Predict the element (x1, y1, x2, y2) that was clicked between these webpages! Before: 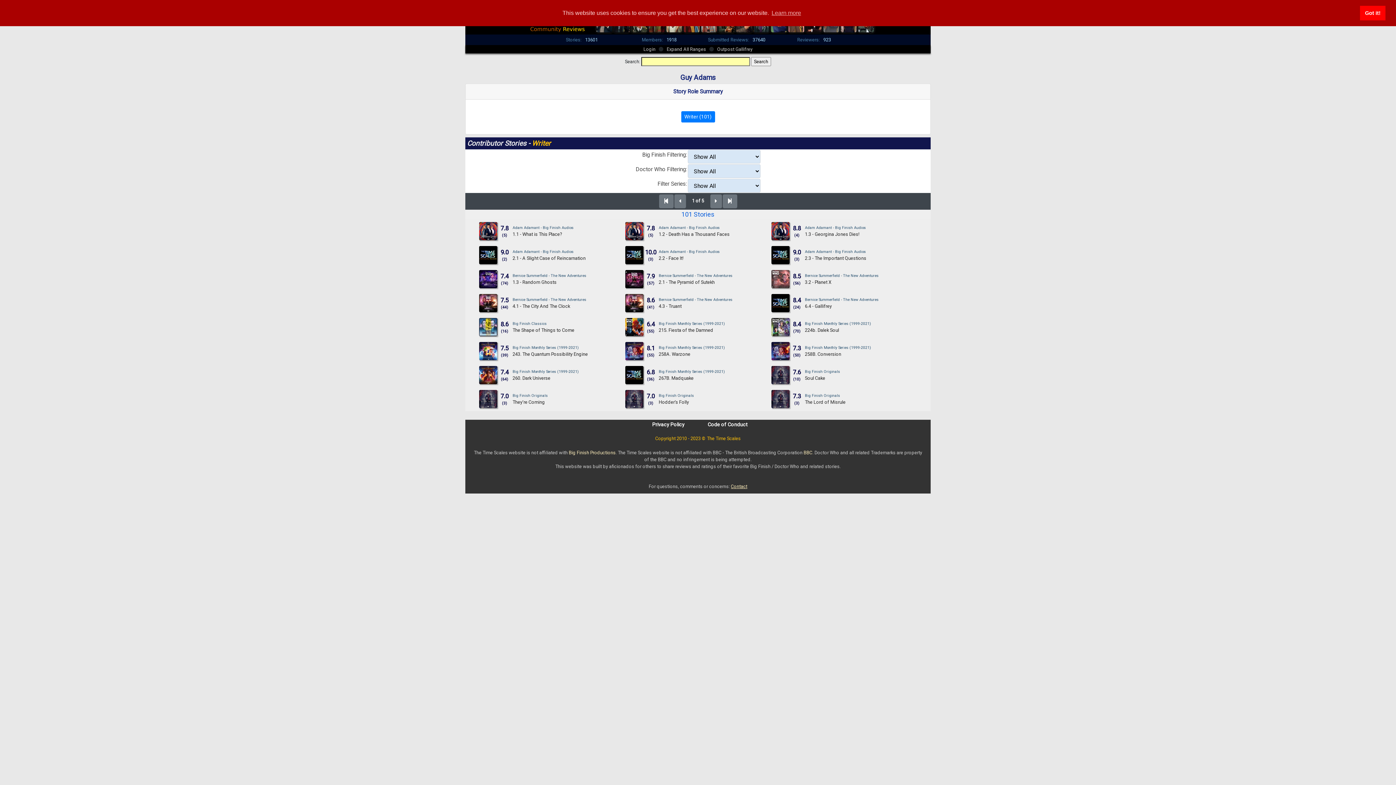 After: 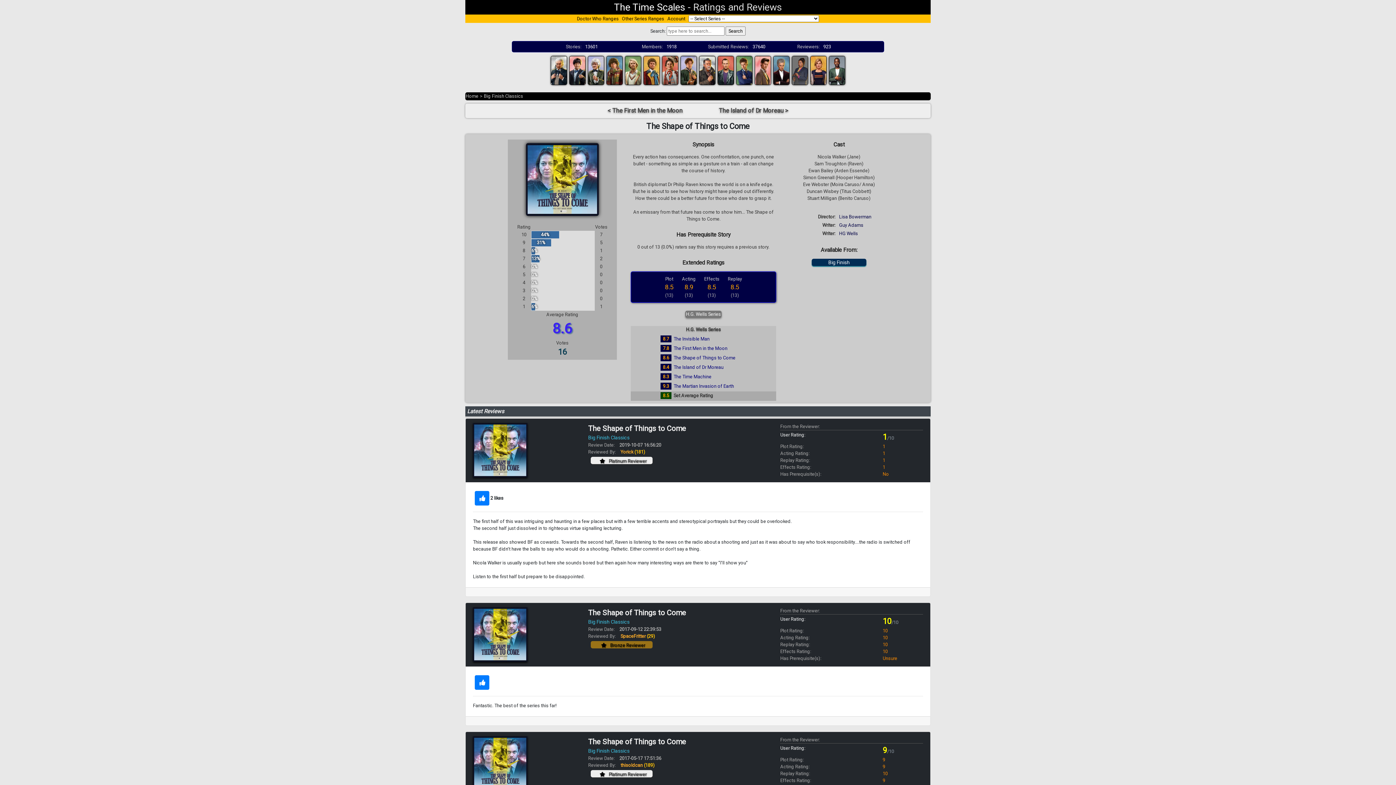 Action: bbox: (512, 327, 574, 333) label: The Shape of Things to Come